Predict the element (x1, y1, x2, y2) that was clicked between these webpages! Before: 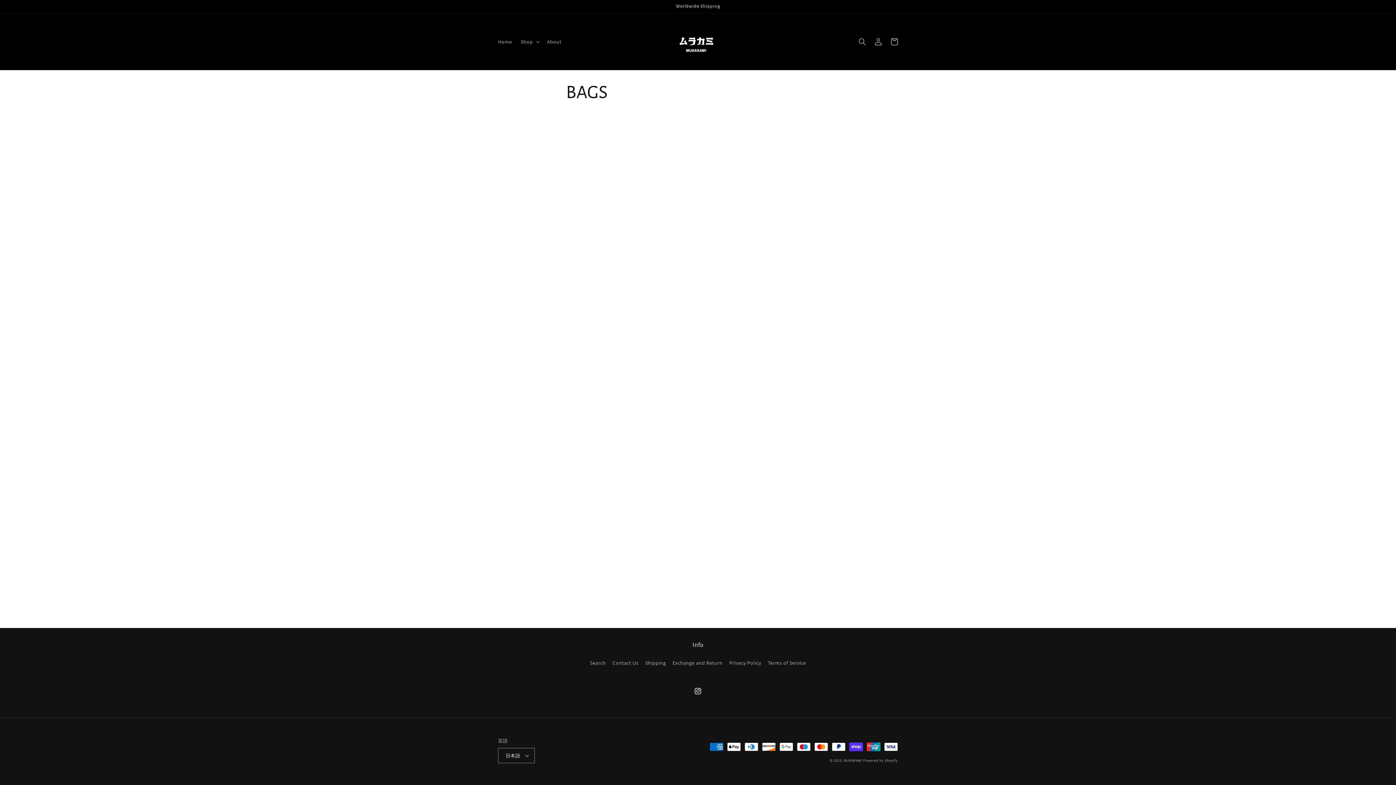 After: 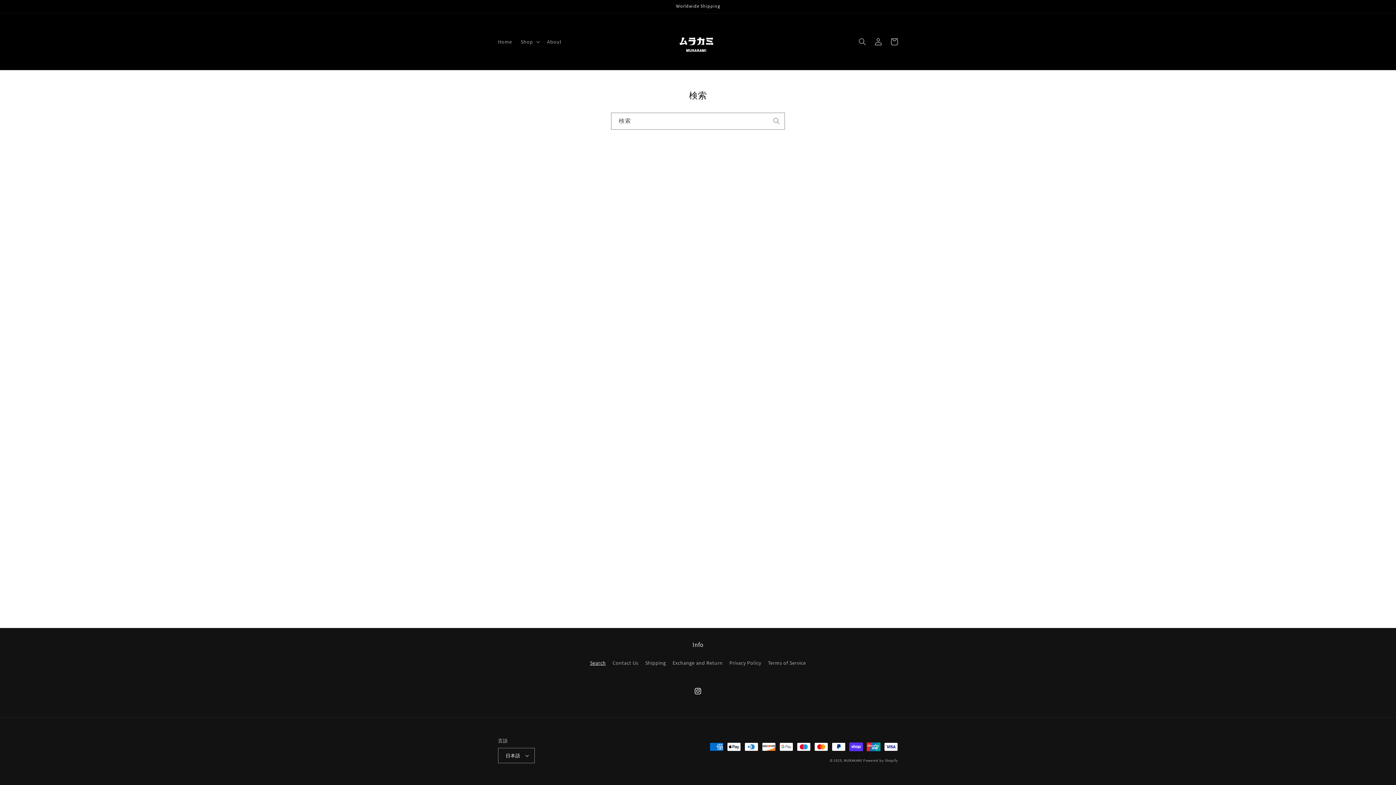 Action: bbox: (590, 658, 606, 669) label: Search